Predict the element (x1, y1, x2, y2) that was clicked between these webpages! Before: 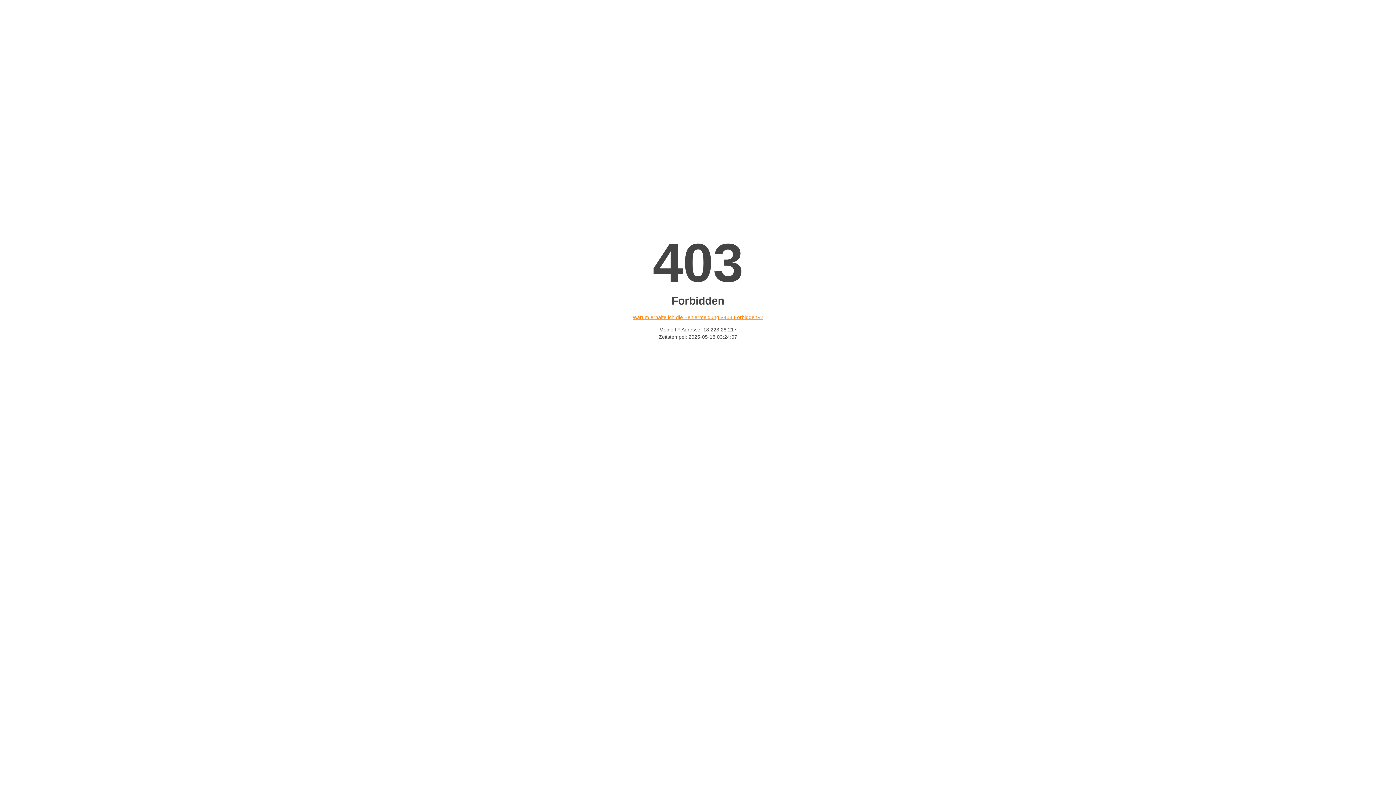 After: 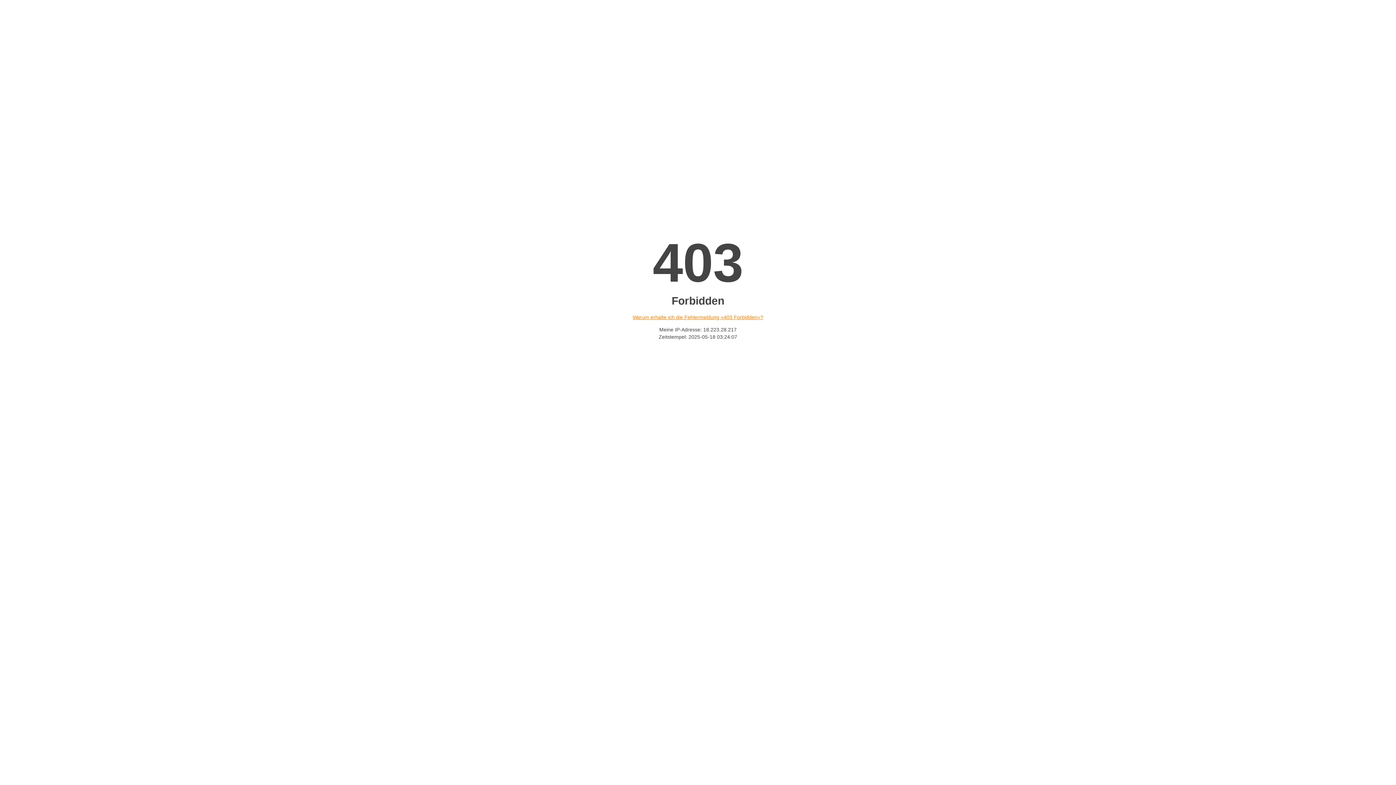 Action: label: Warum erhalte ich die Fehlermeldung «403 Forbidden»? bbox: (632, 314, 763, 320)